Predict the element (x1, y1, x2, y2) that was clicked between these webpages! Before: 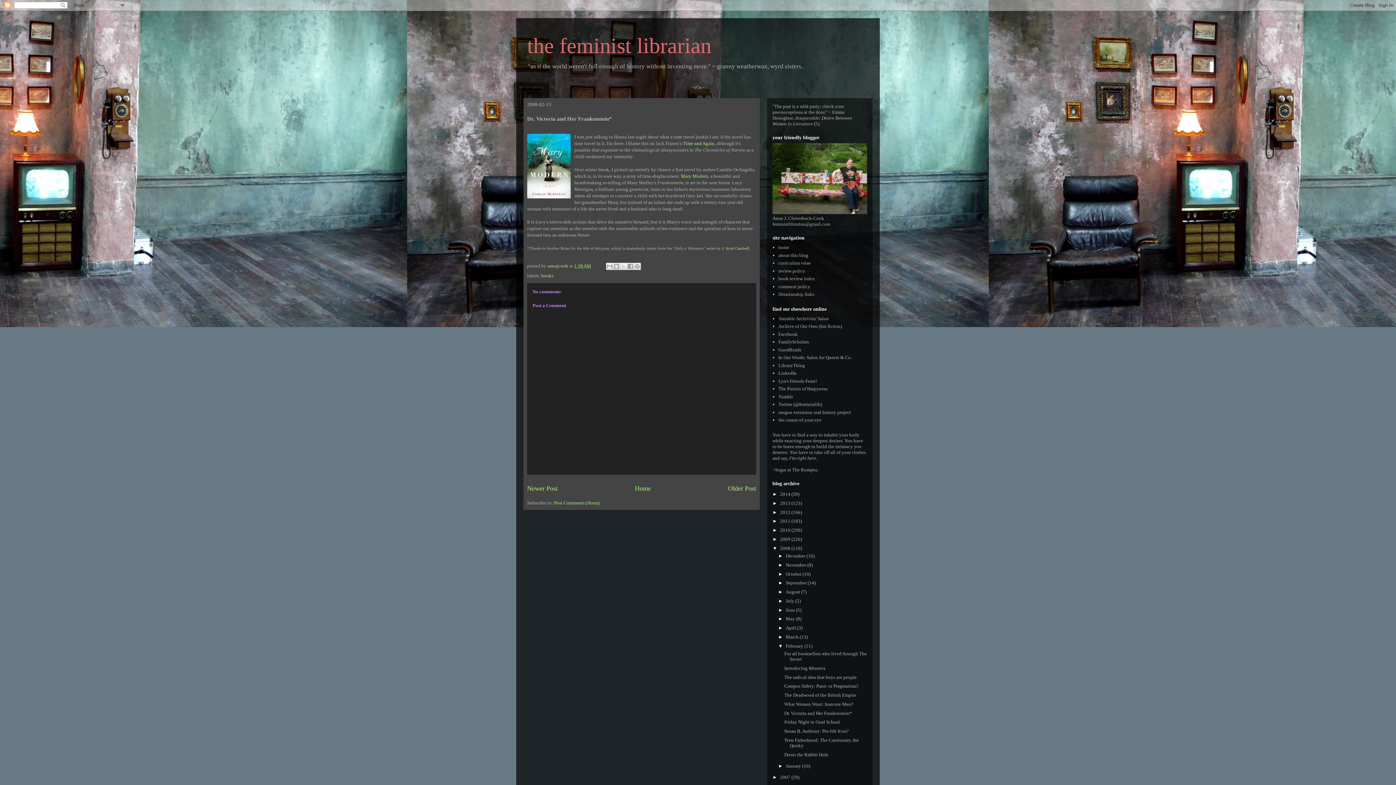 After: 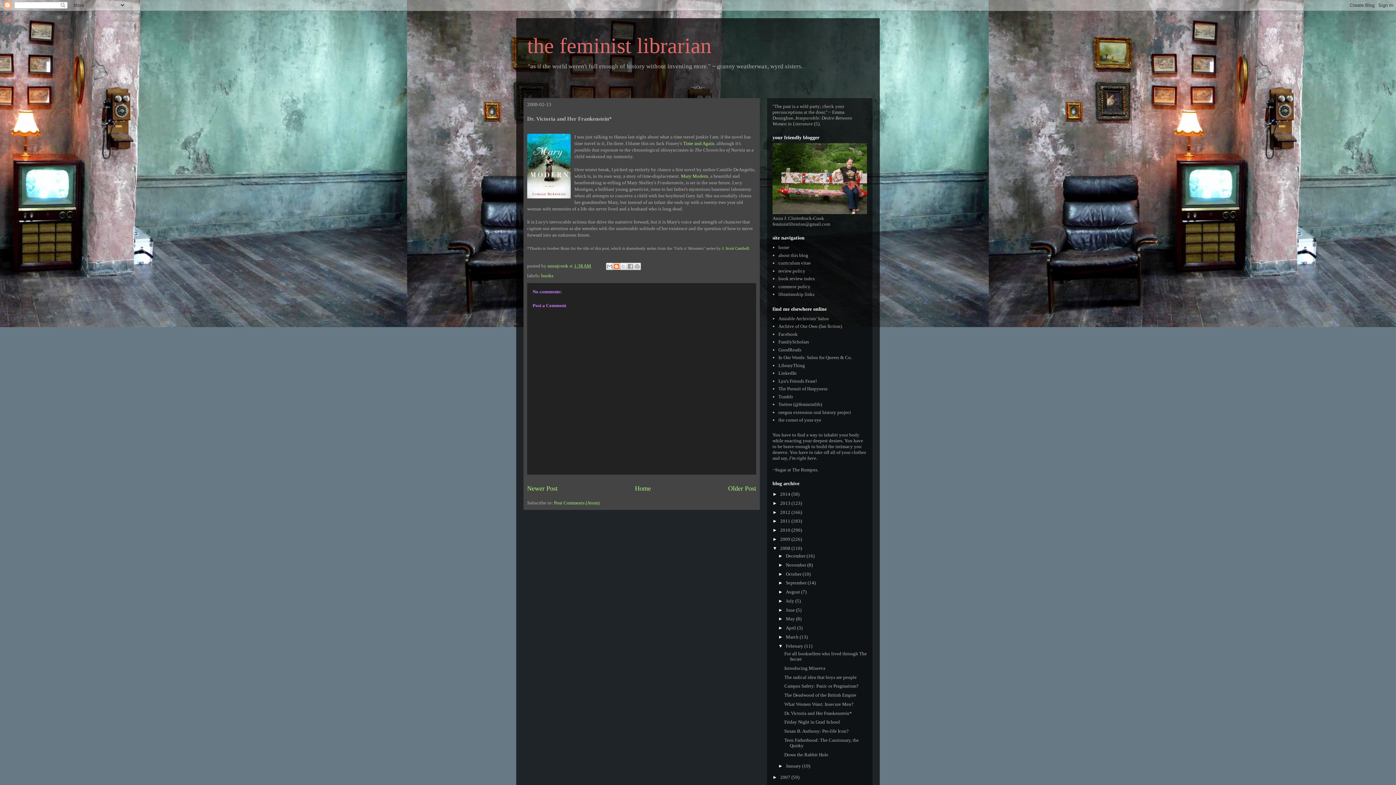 Action: label: BlogThis! bbox: (613, 262, 620, 270)